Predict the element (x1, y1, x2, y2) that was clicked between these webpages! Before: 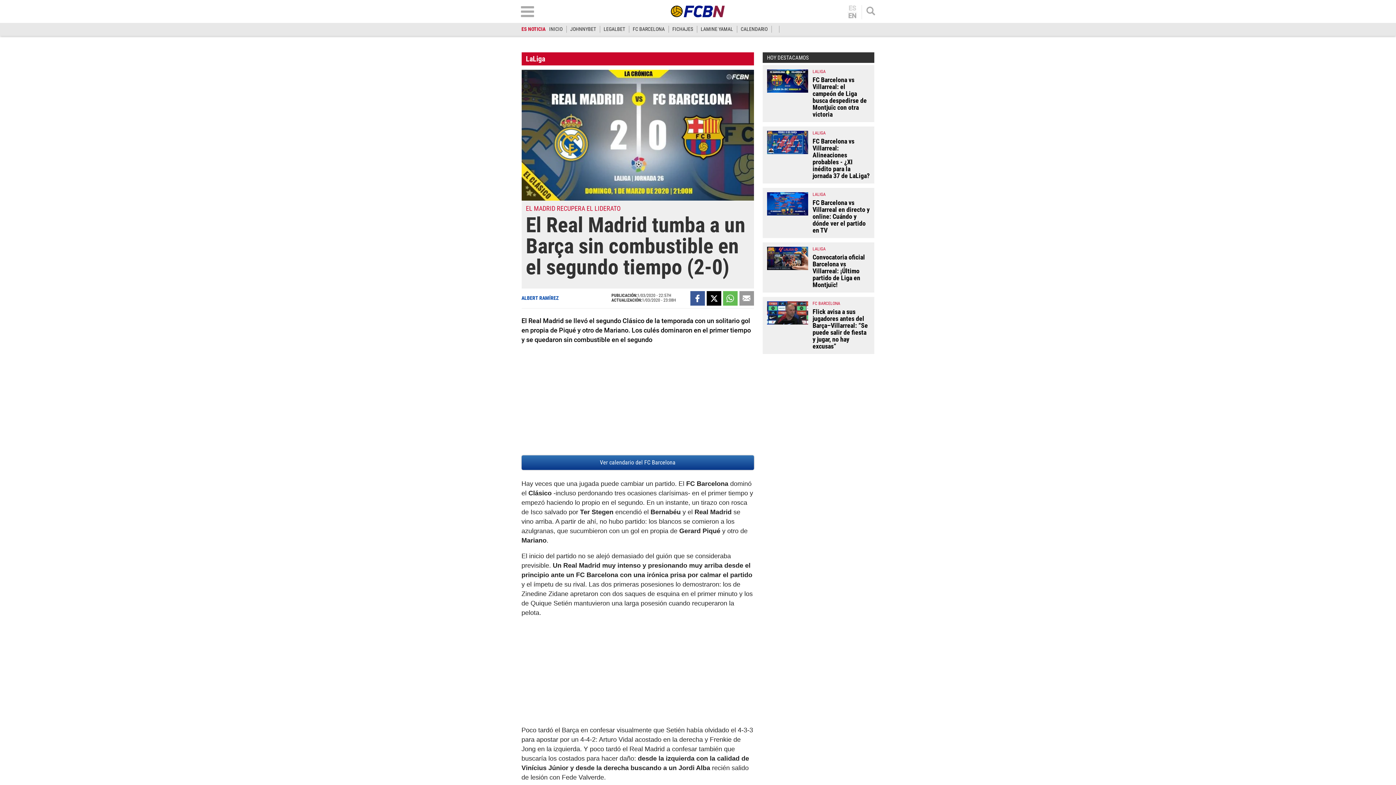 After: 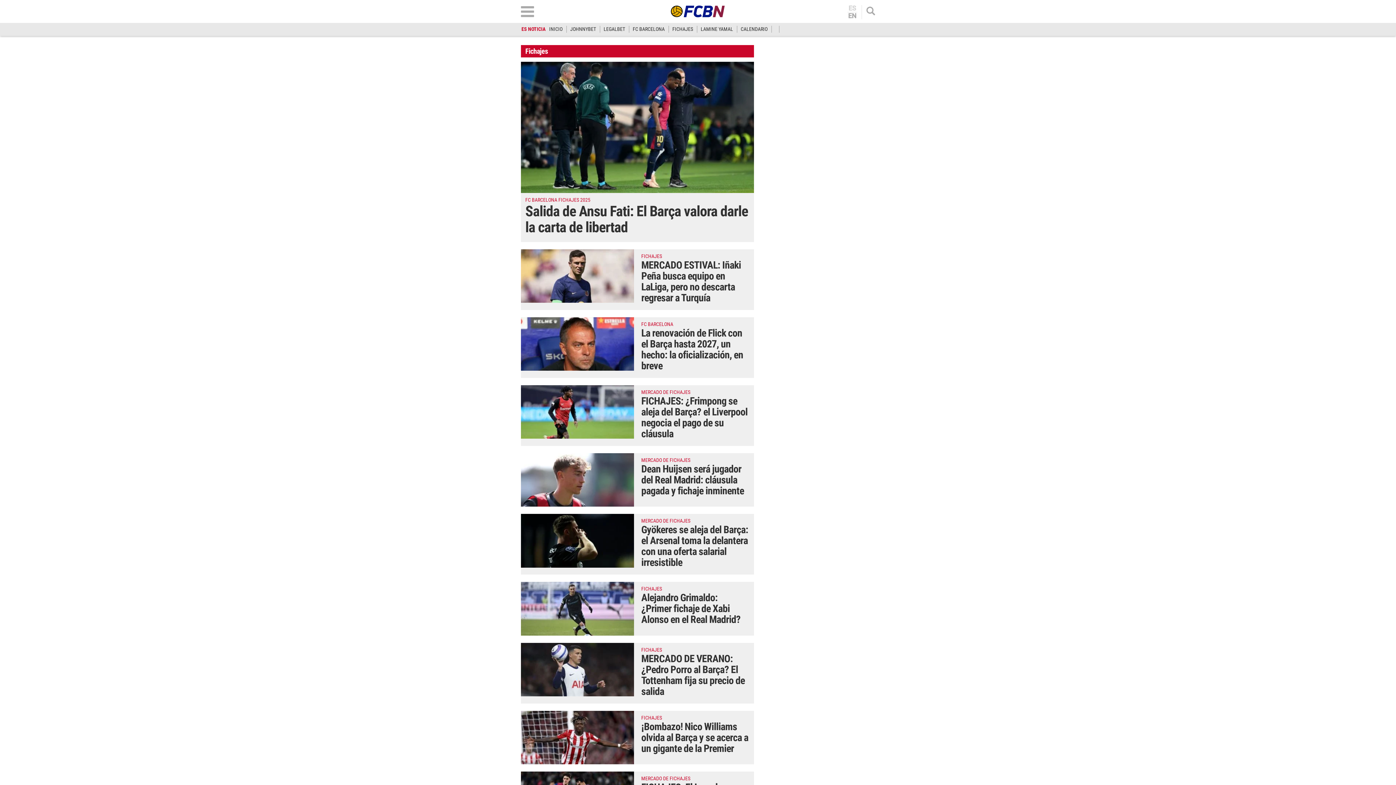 Action: bbox: (672, 26, 693, 32) label: FICHAJES​​​​